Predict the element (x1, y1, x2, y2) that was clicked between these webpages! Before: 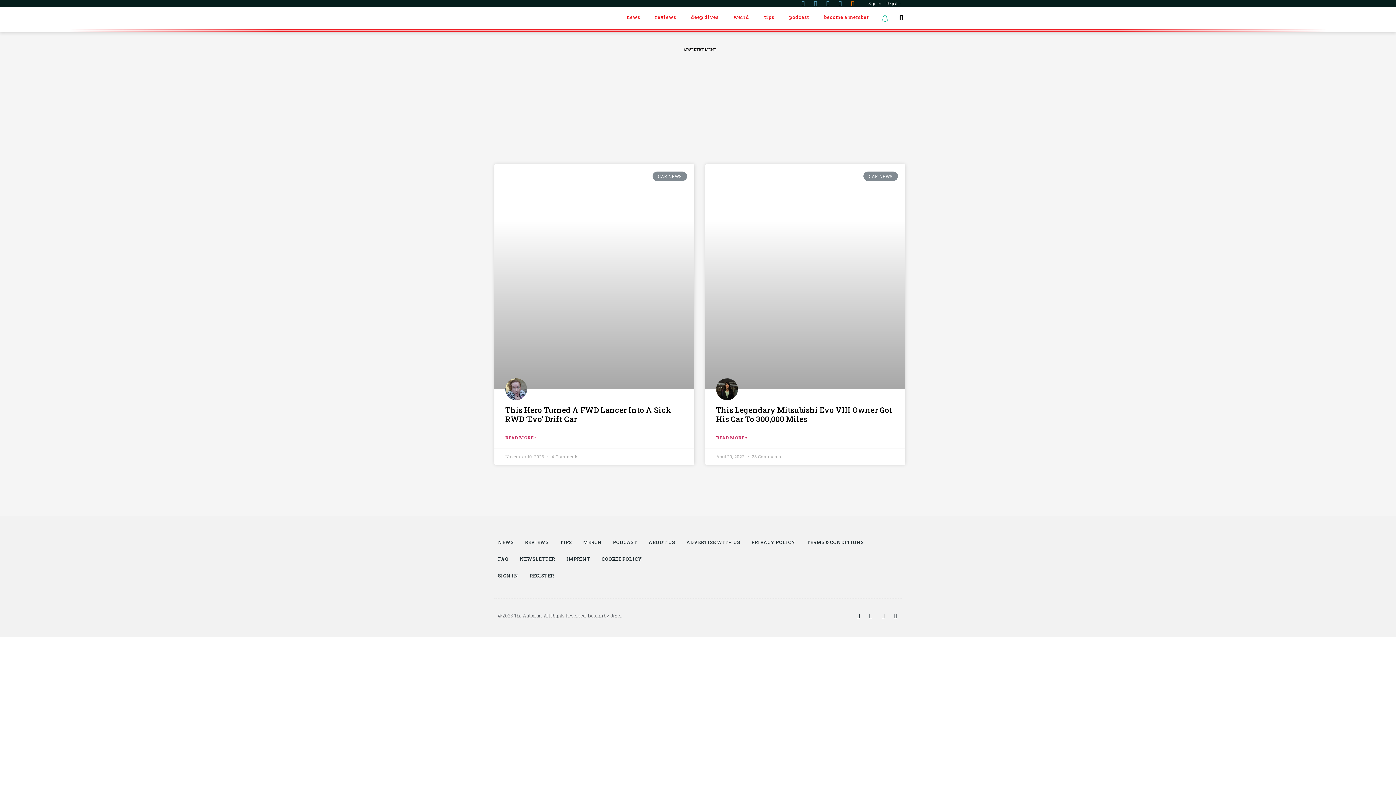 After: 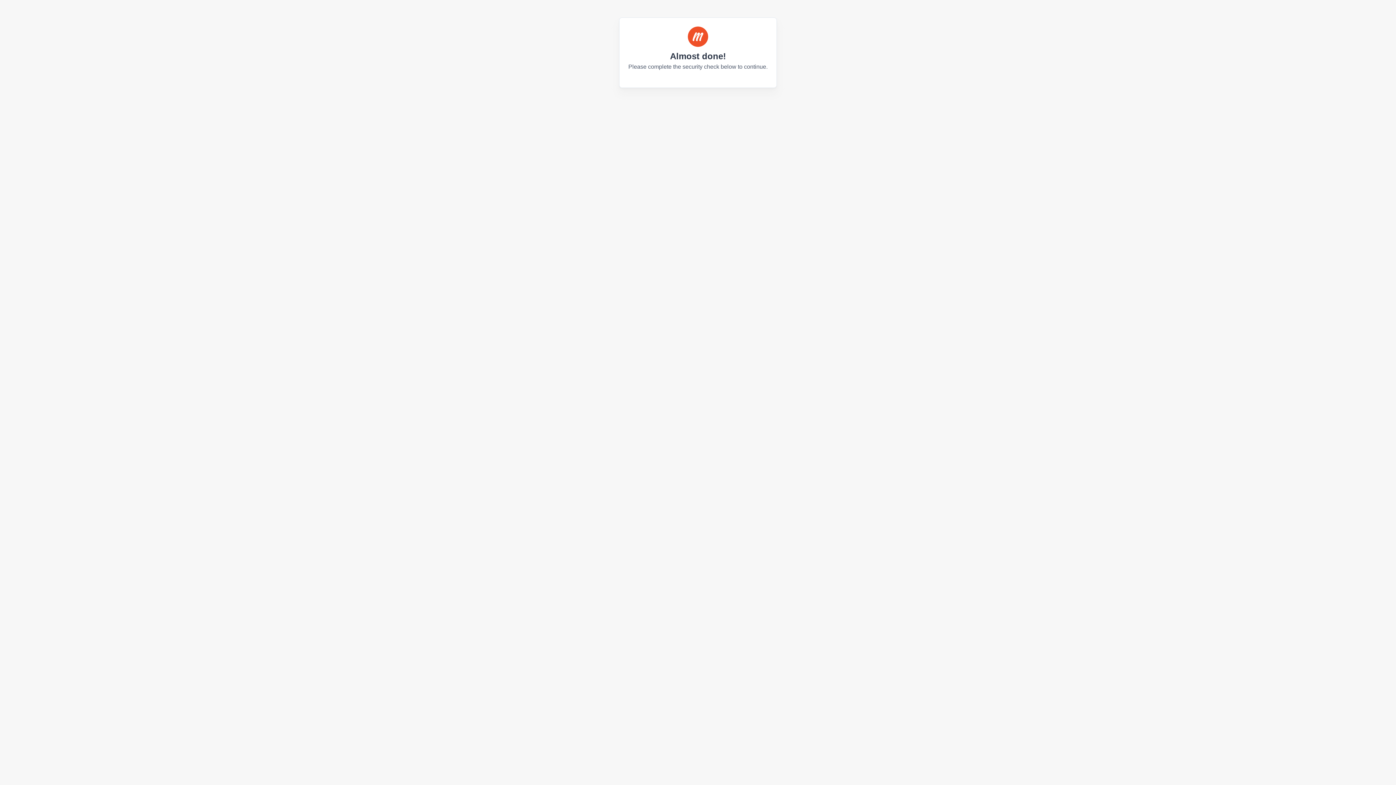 Action: bbox: (498, 567, 518, 584) label: SIGN IN